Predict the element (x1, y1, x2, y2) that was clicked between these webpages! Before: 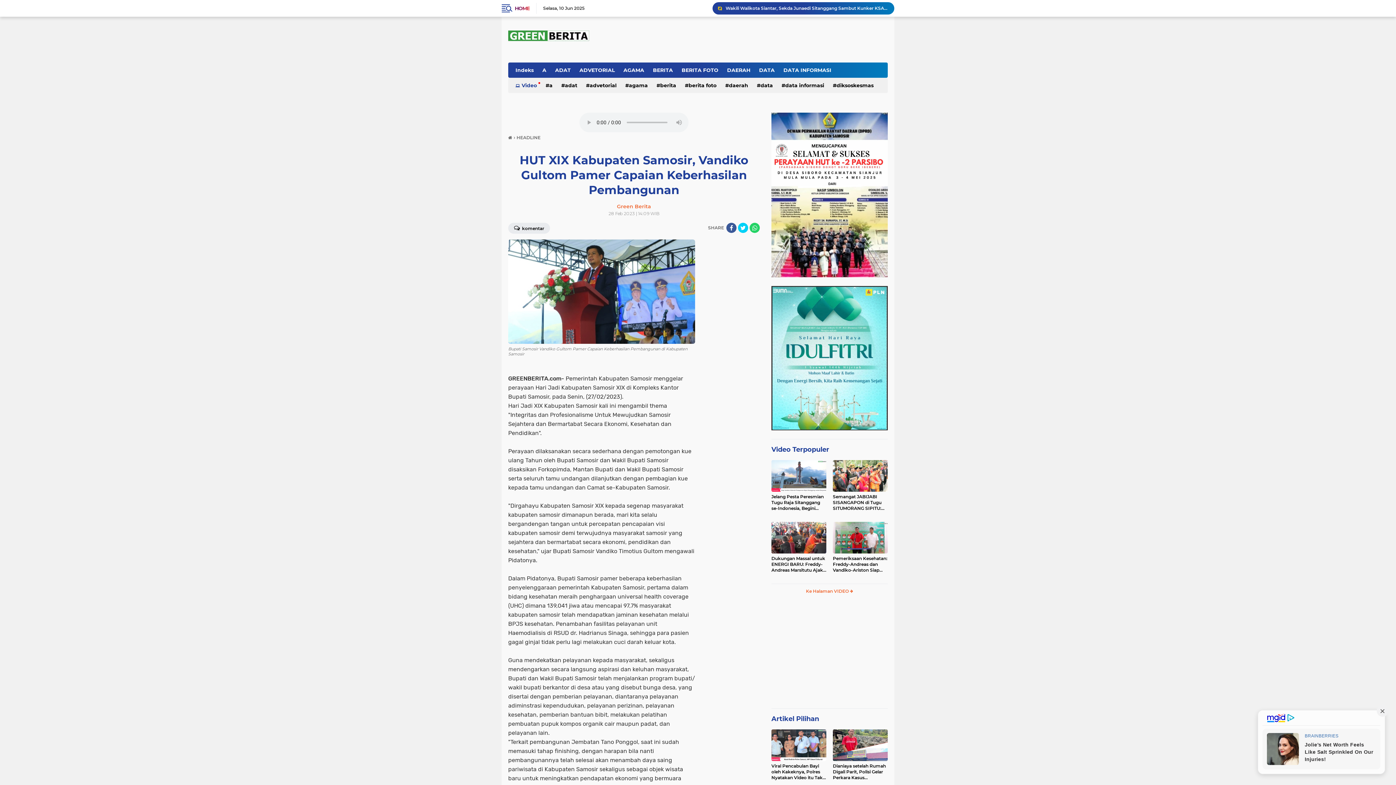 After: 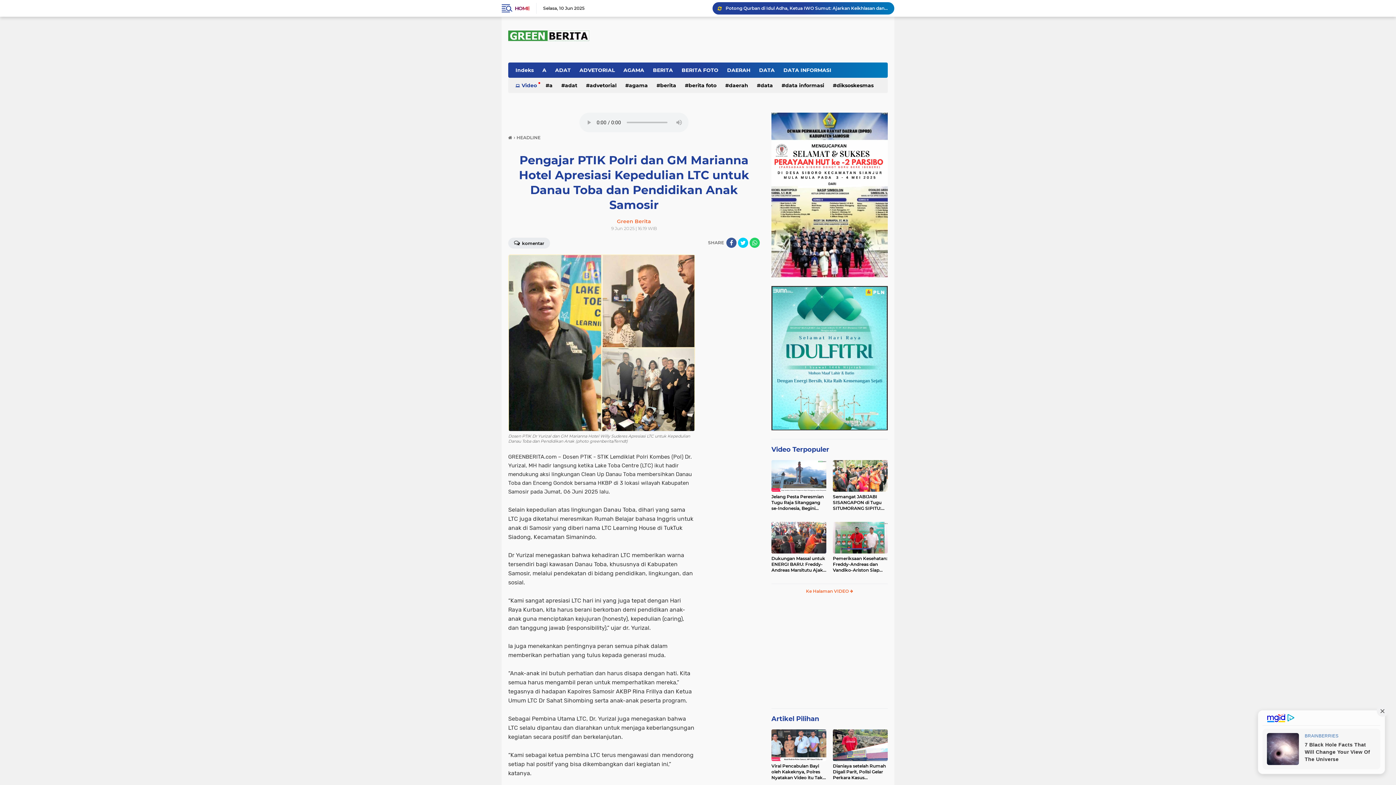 Action: bbox: (725, 4, 888, 12) label: Pengajar PTIK Polri dan GM Marianna Hotel Apresiasi Kepedulian LTC untuk Danau Toba dan Pendidikan Anak Samosir